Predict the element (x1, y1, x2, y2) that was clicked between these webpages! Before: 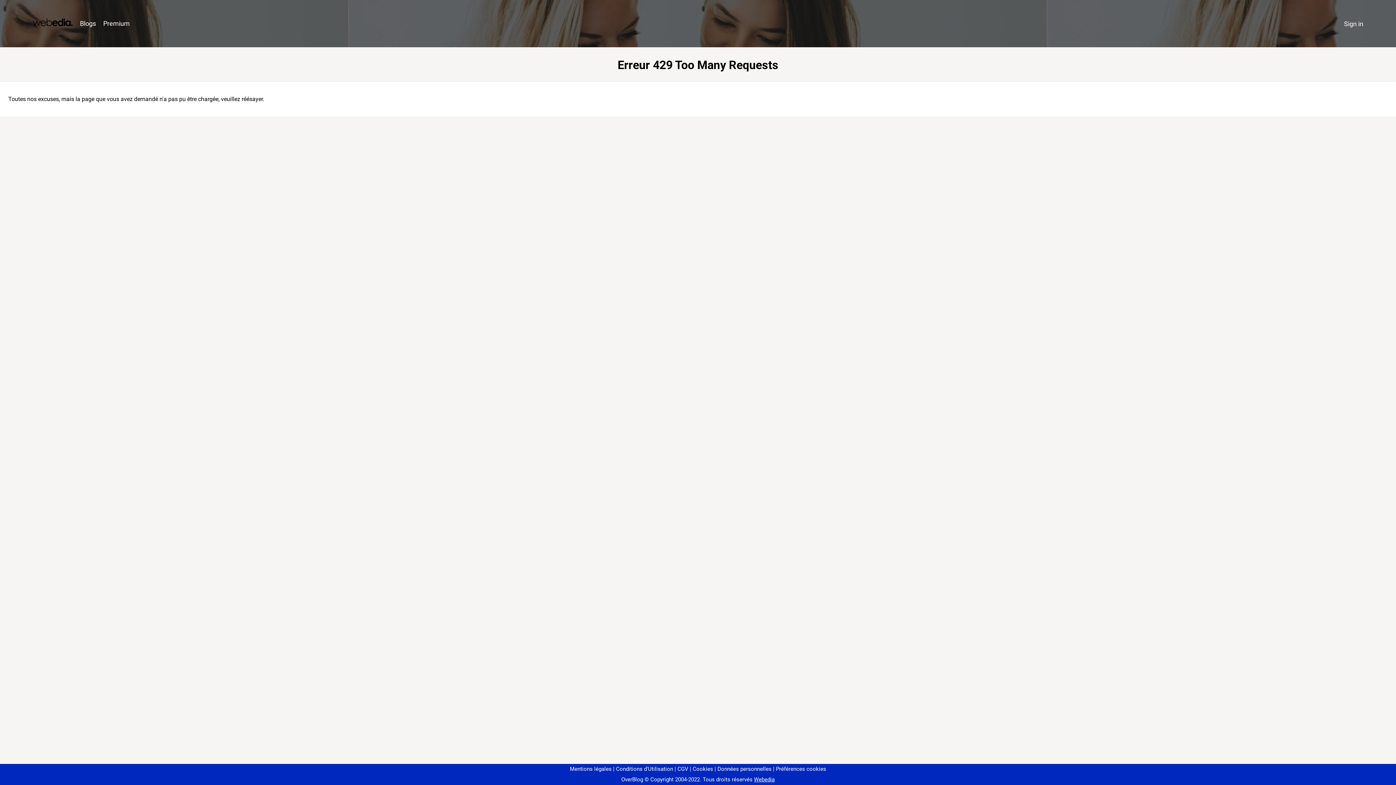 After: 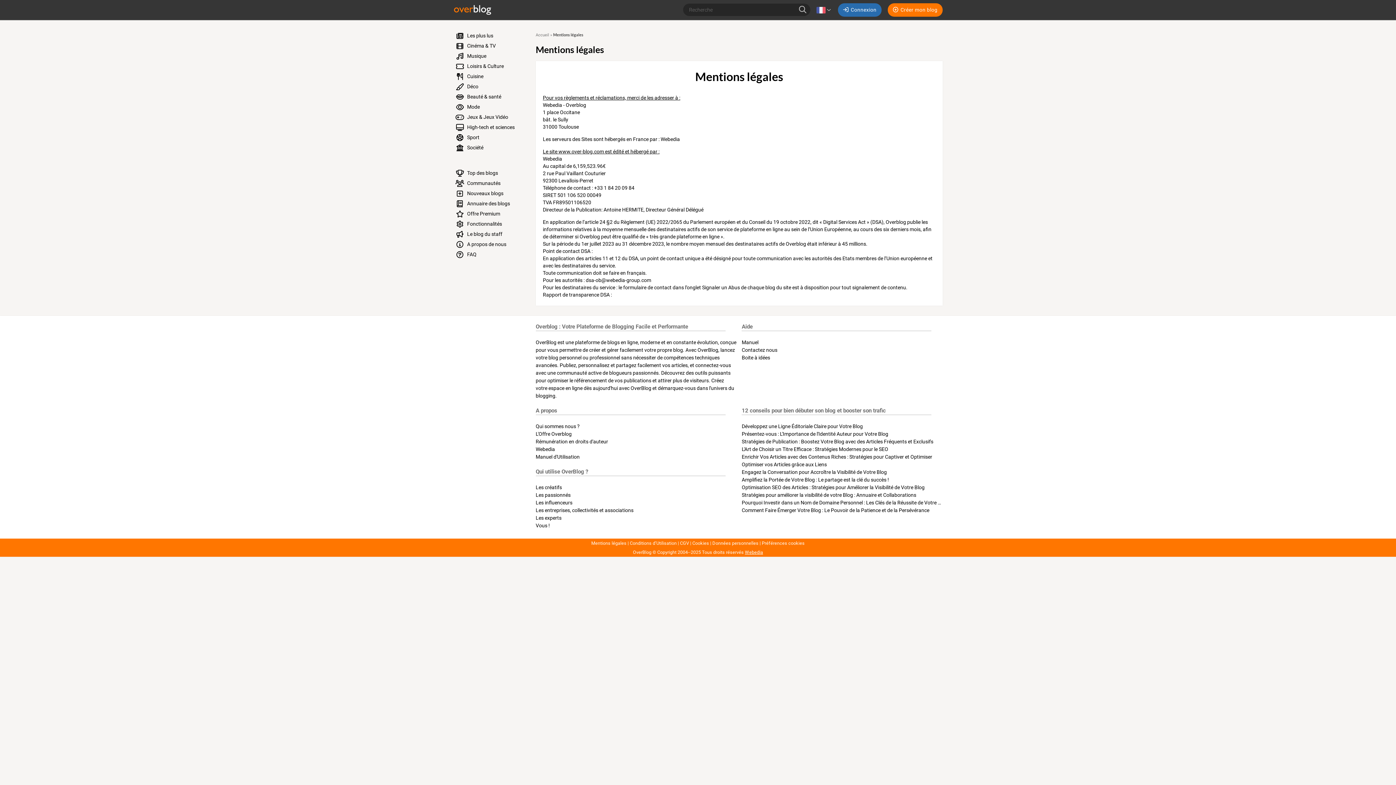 Action: label: Mentions légales bbox: (570, 766, 611, 772)